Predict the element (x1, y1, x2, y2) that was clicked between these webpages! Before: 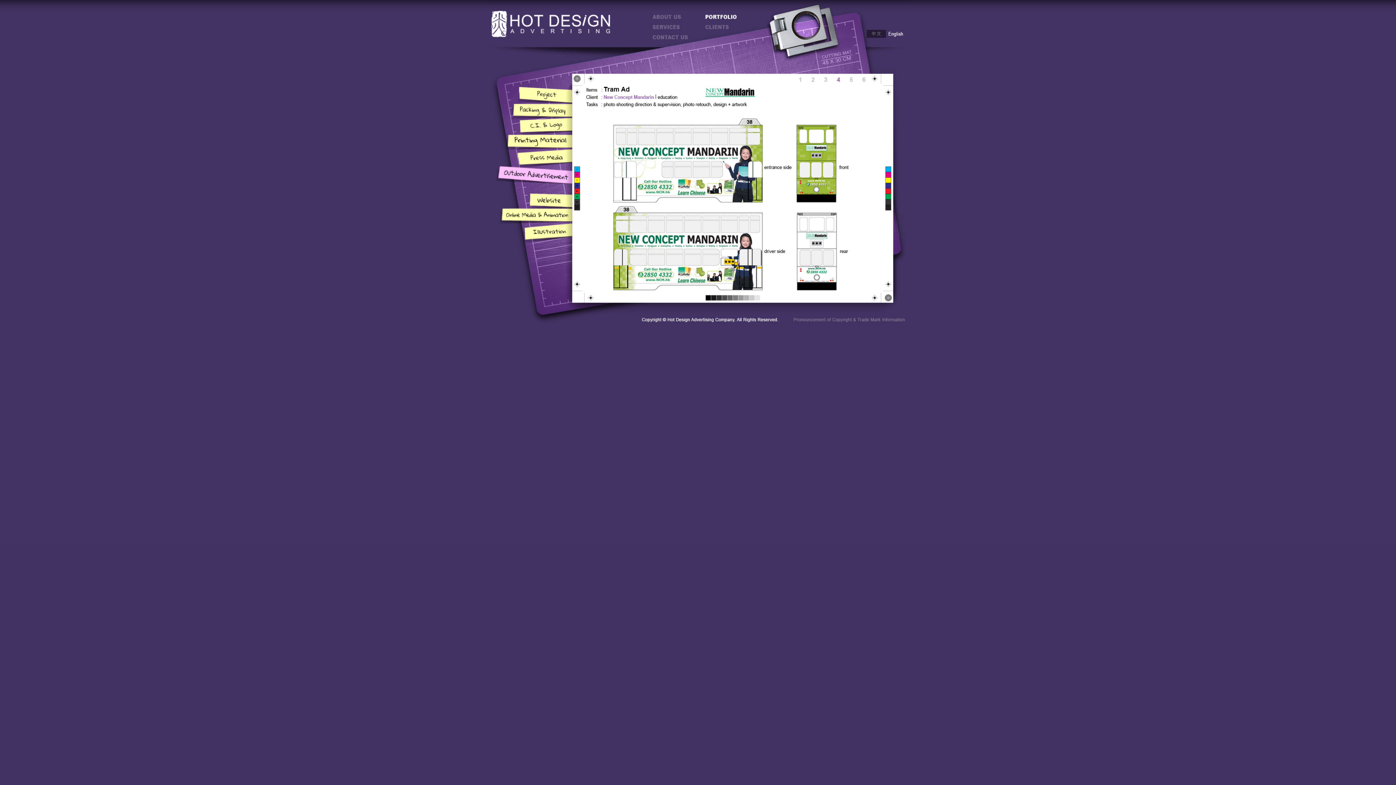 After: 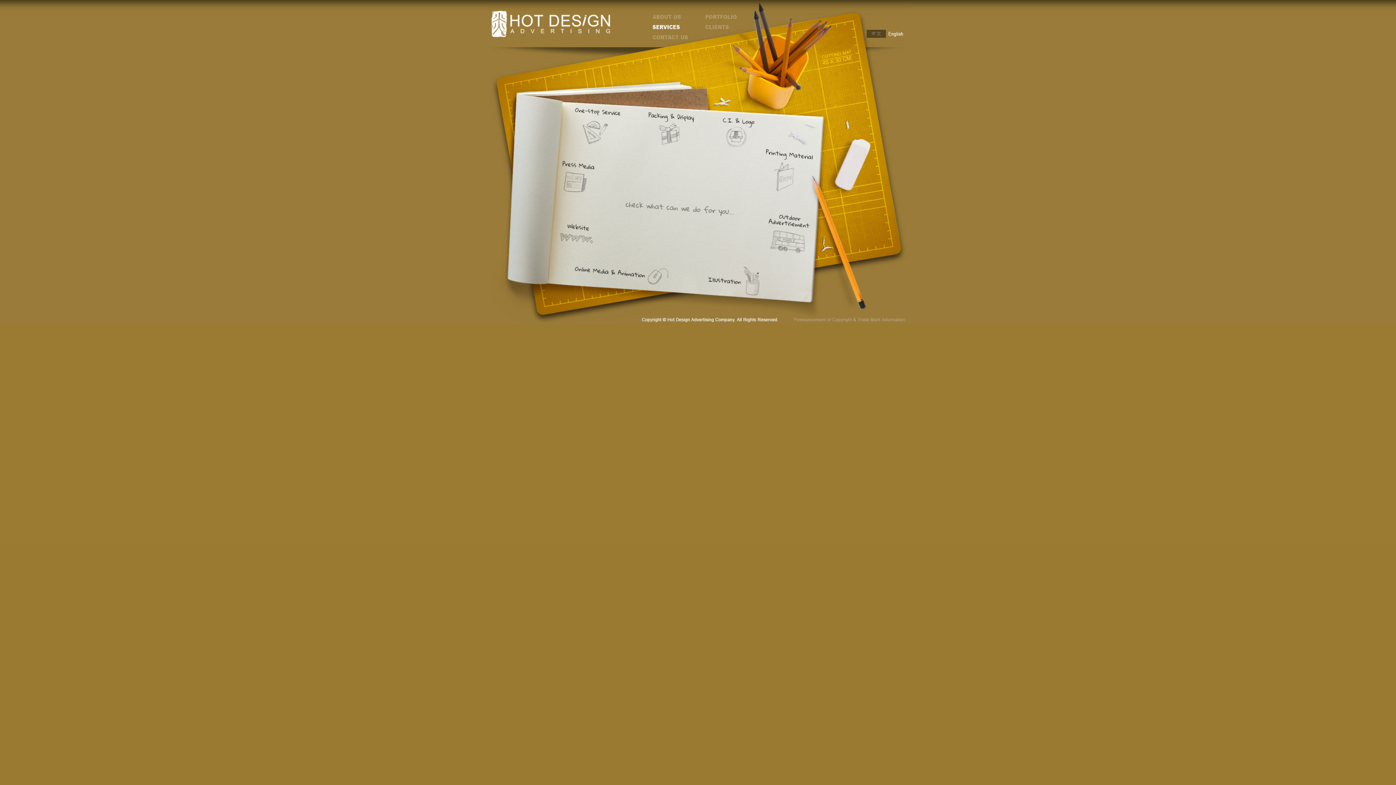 Action: bbox: (646, 26, 698, 33)